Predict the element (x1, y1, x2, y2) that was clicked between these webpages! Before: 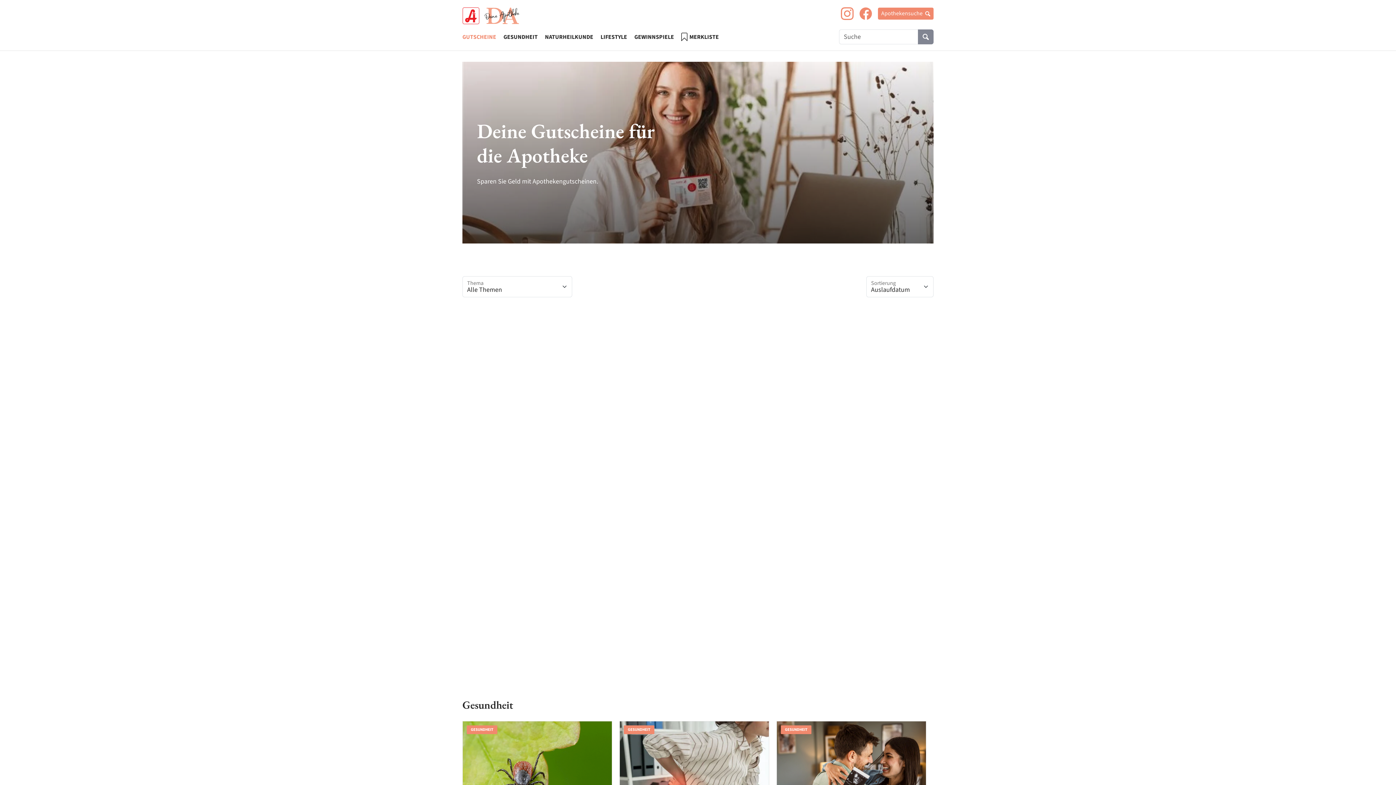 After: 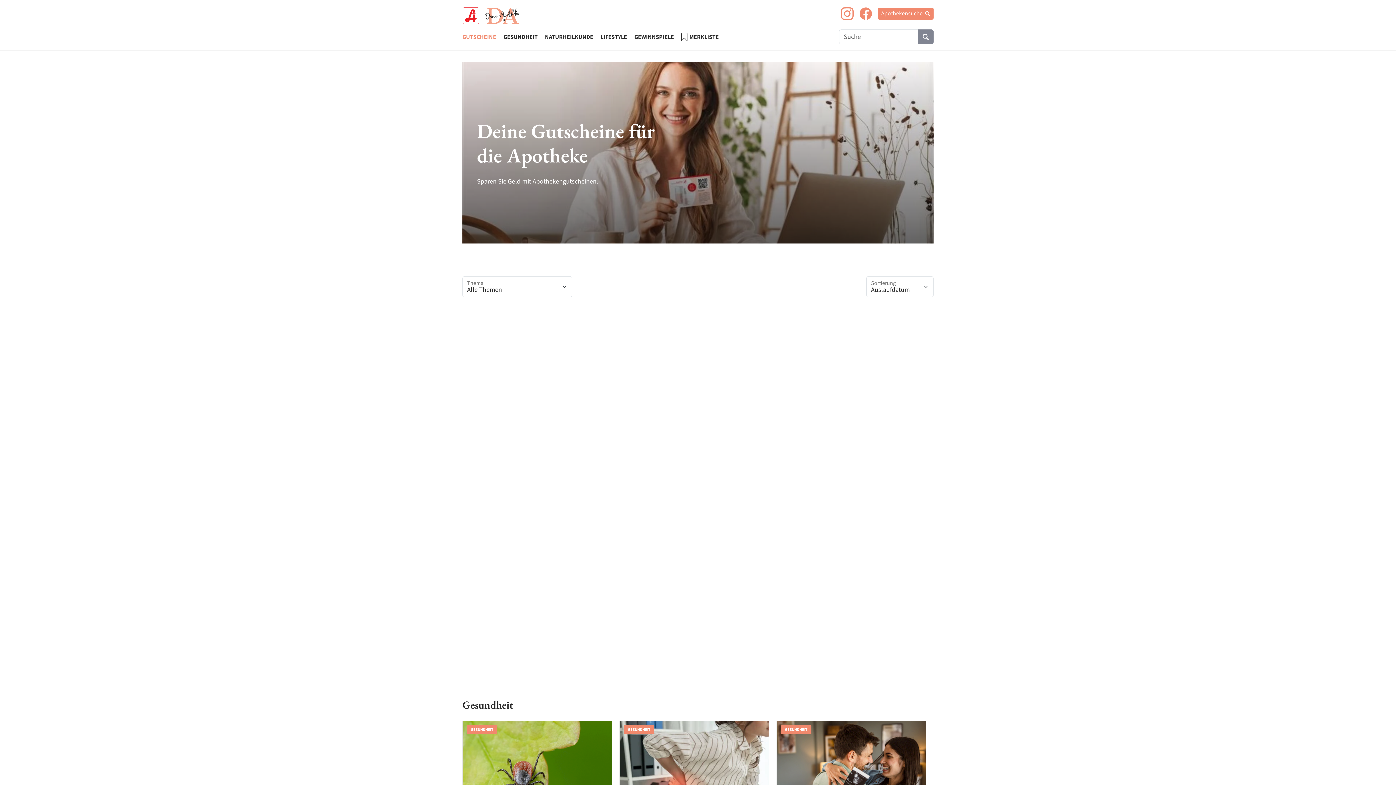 Action: bbox: (841, 8, 859, 17)